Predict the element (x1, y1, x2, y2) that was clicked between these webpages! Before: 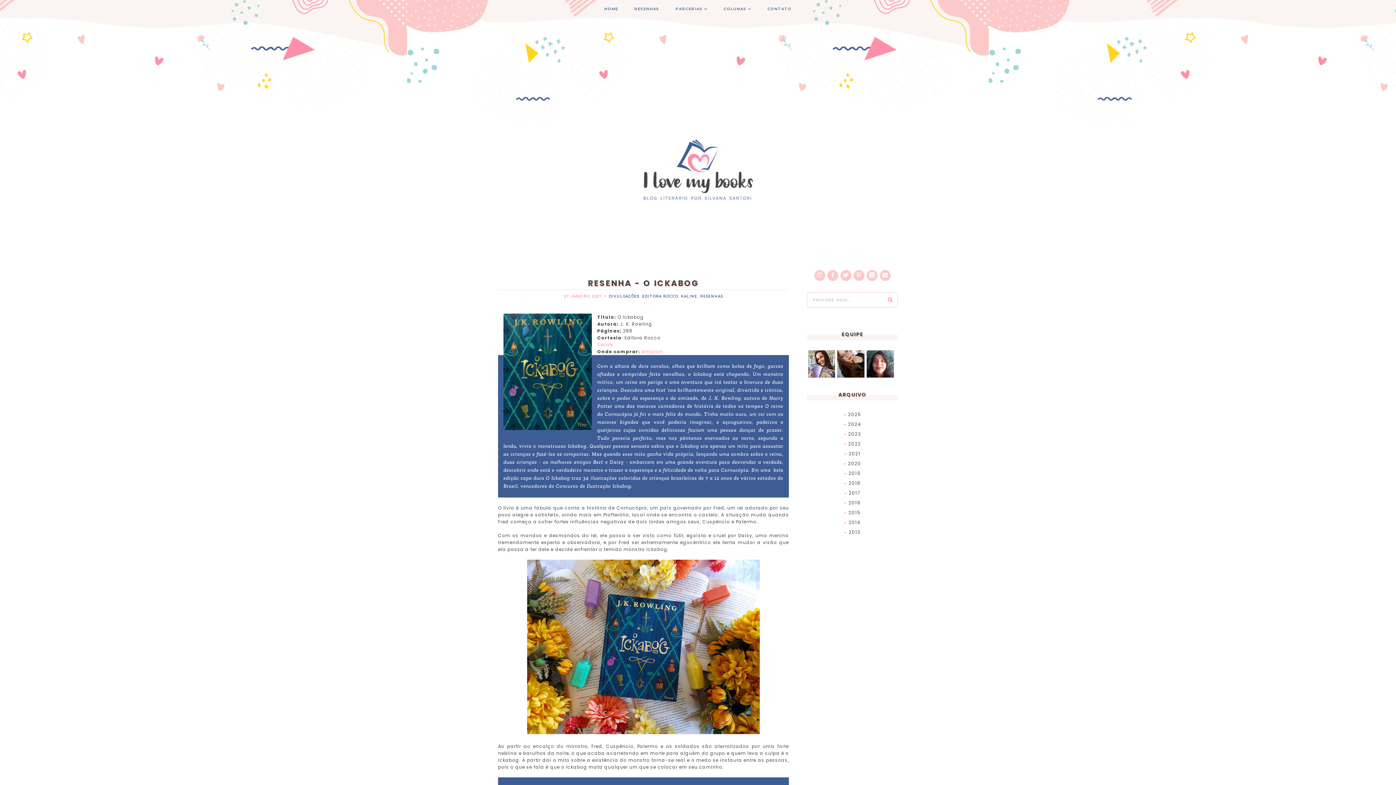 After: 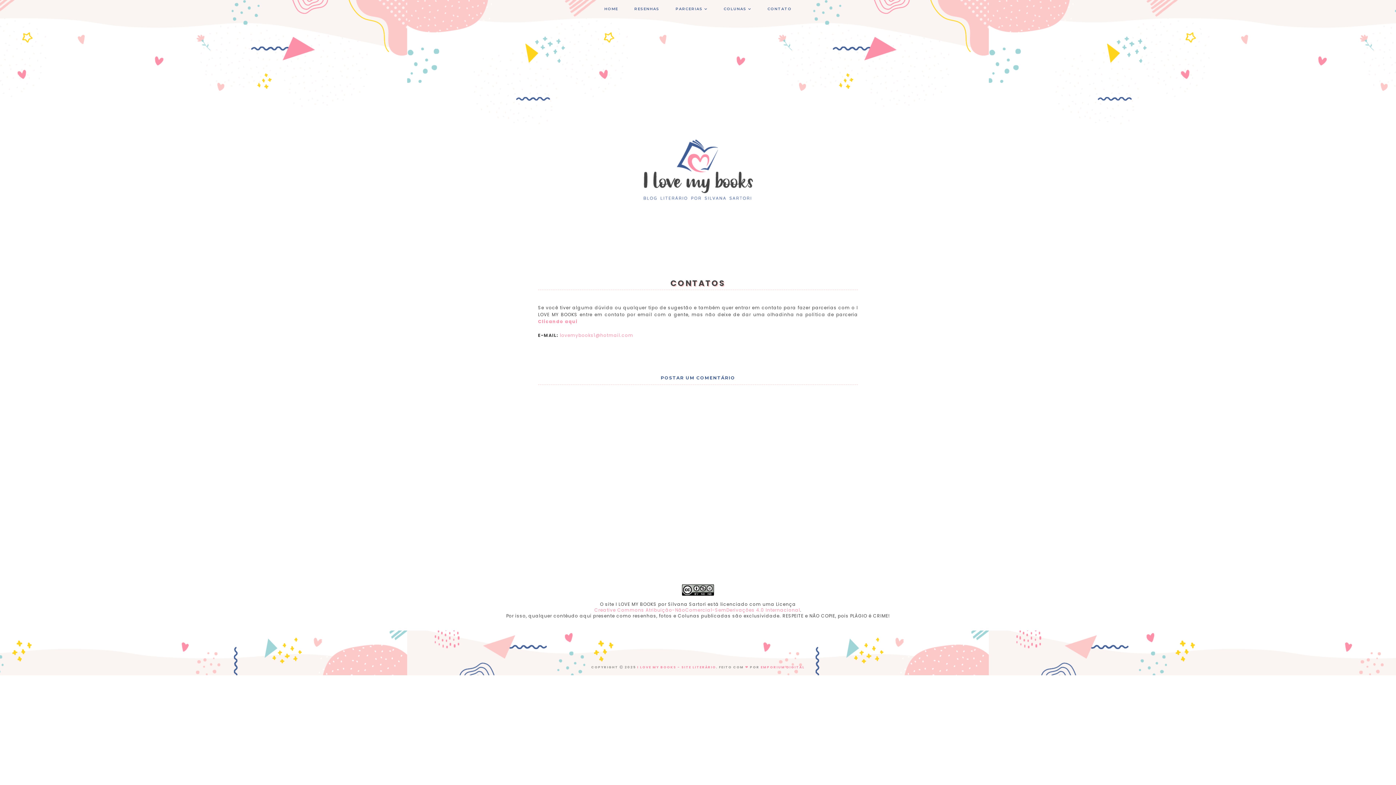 Action: label: CONTATO bbox: (765, 4, 793, 13)